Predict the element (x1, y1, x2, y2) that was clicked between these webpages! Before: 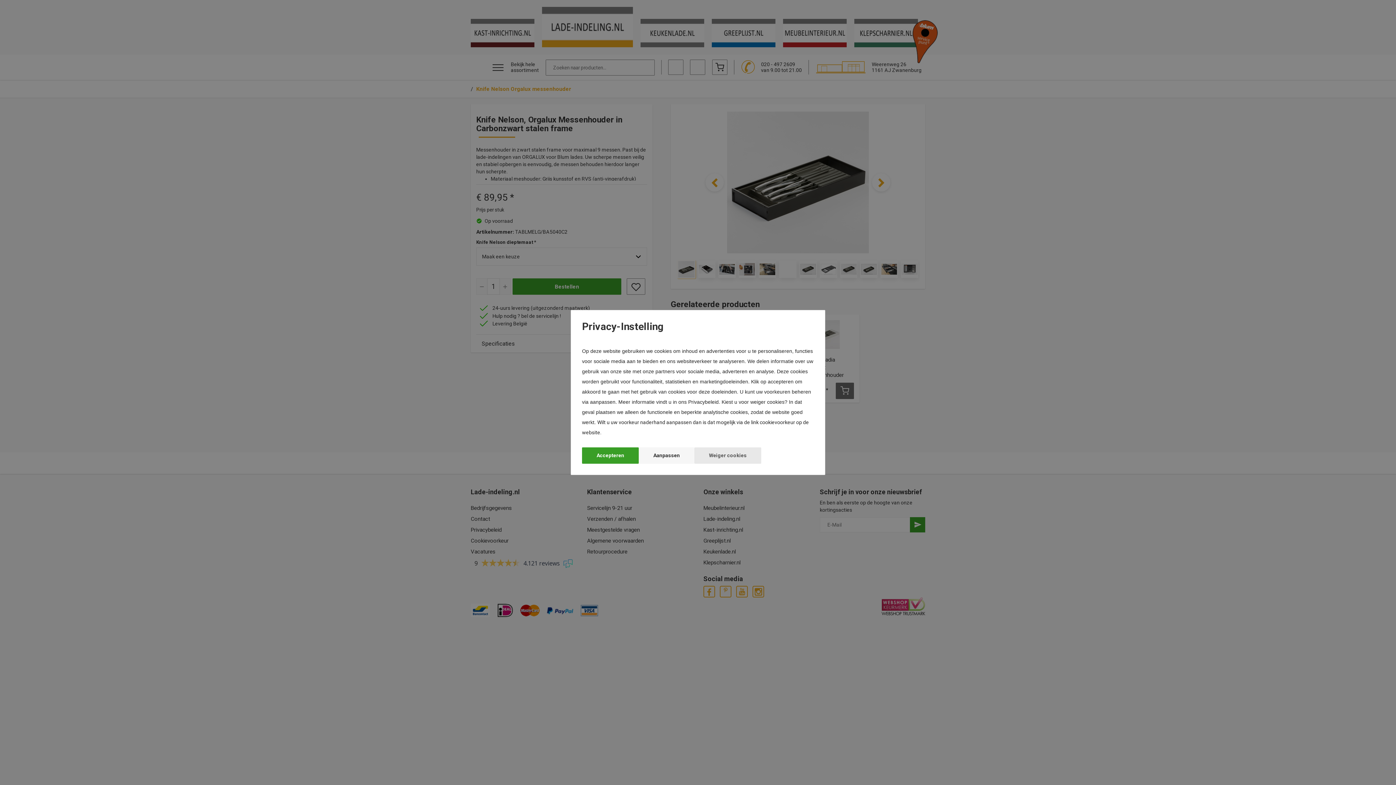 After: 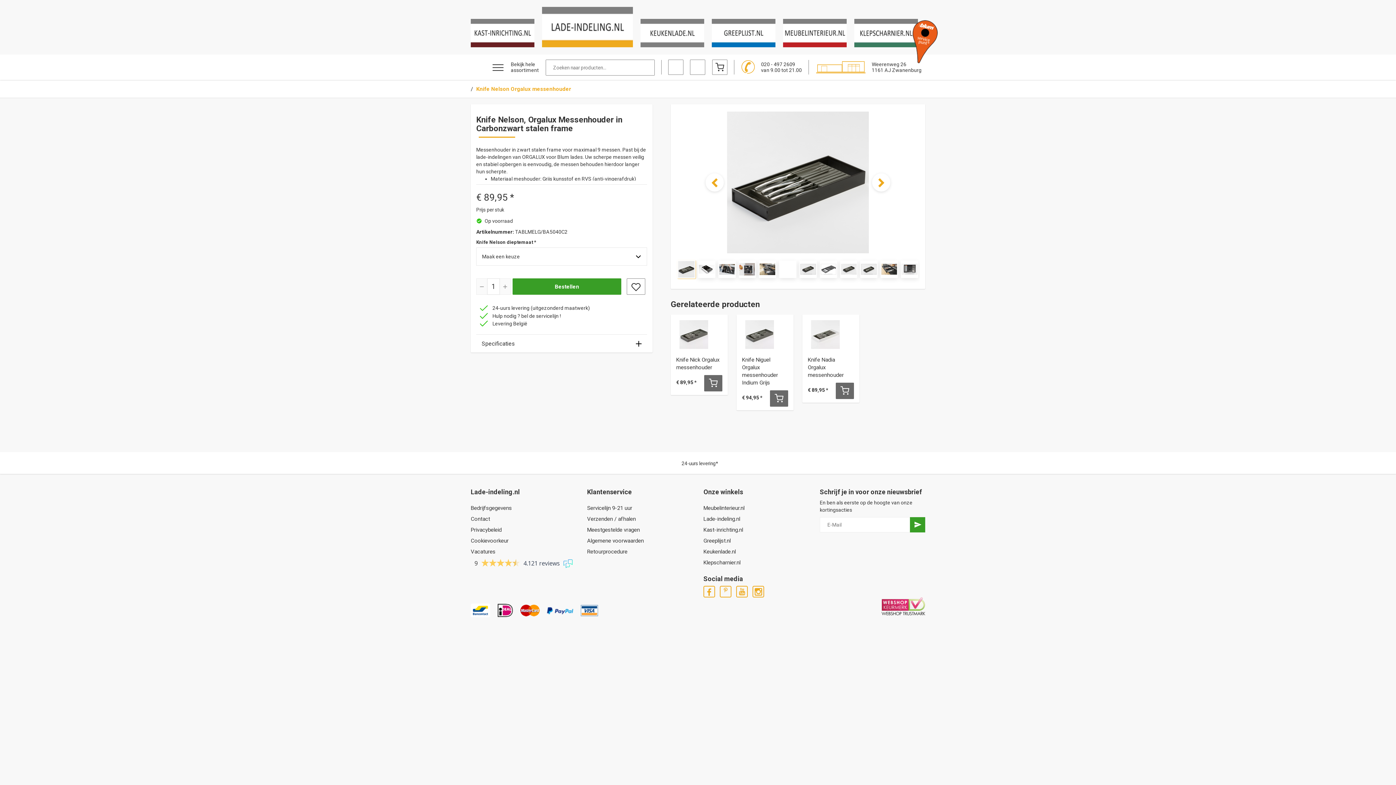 Action: bbox: (694, 447, 761, 464) label: Weiger cookies